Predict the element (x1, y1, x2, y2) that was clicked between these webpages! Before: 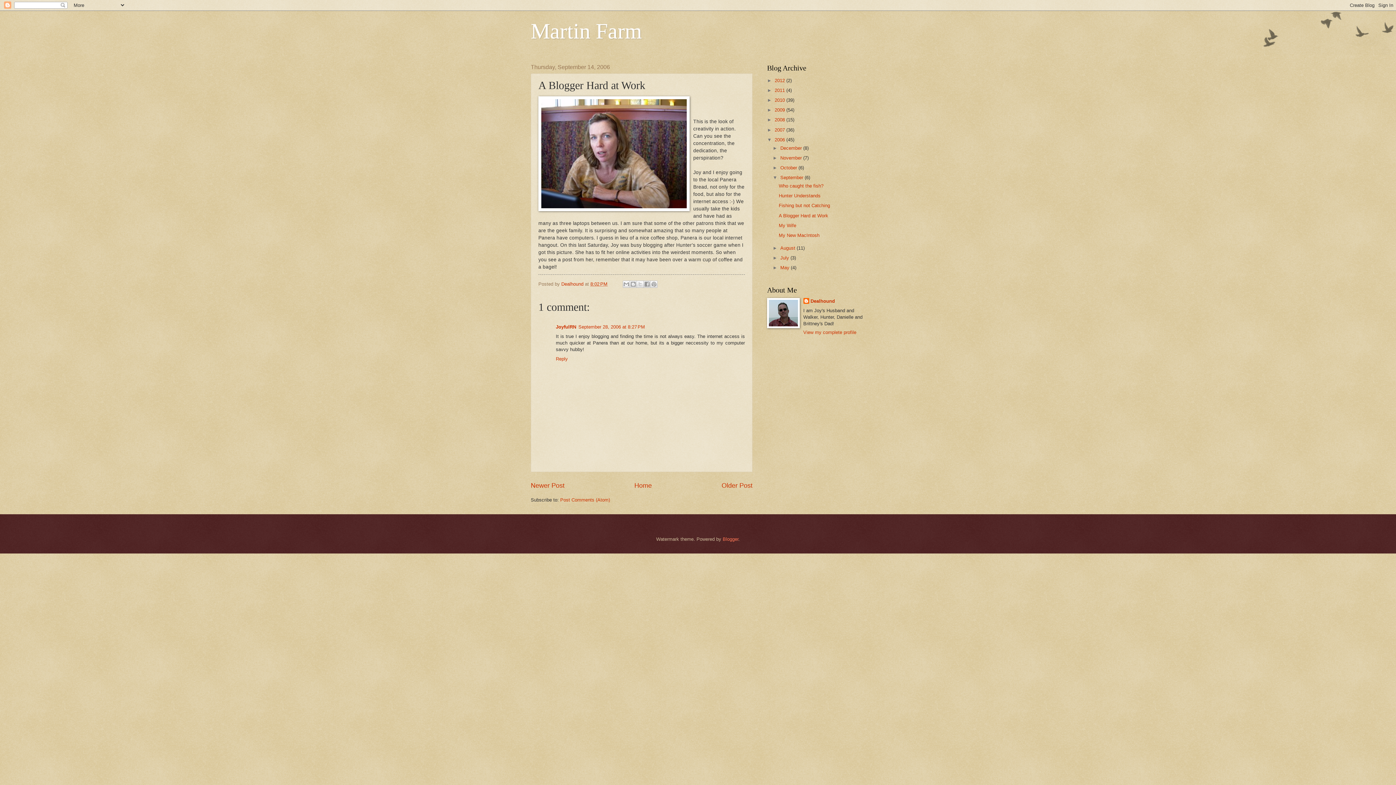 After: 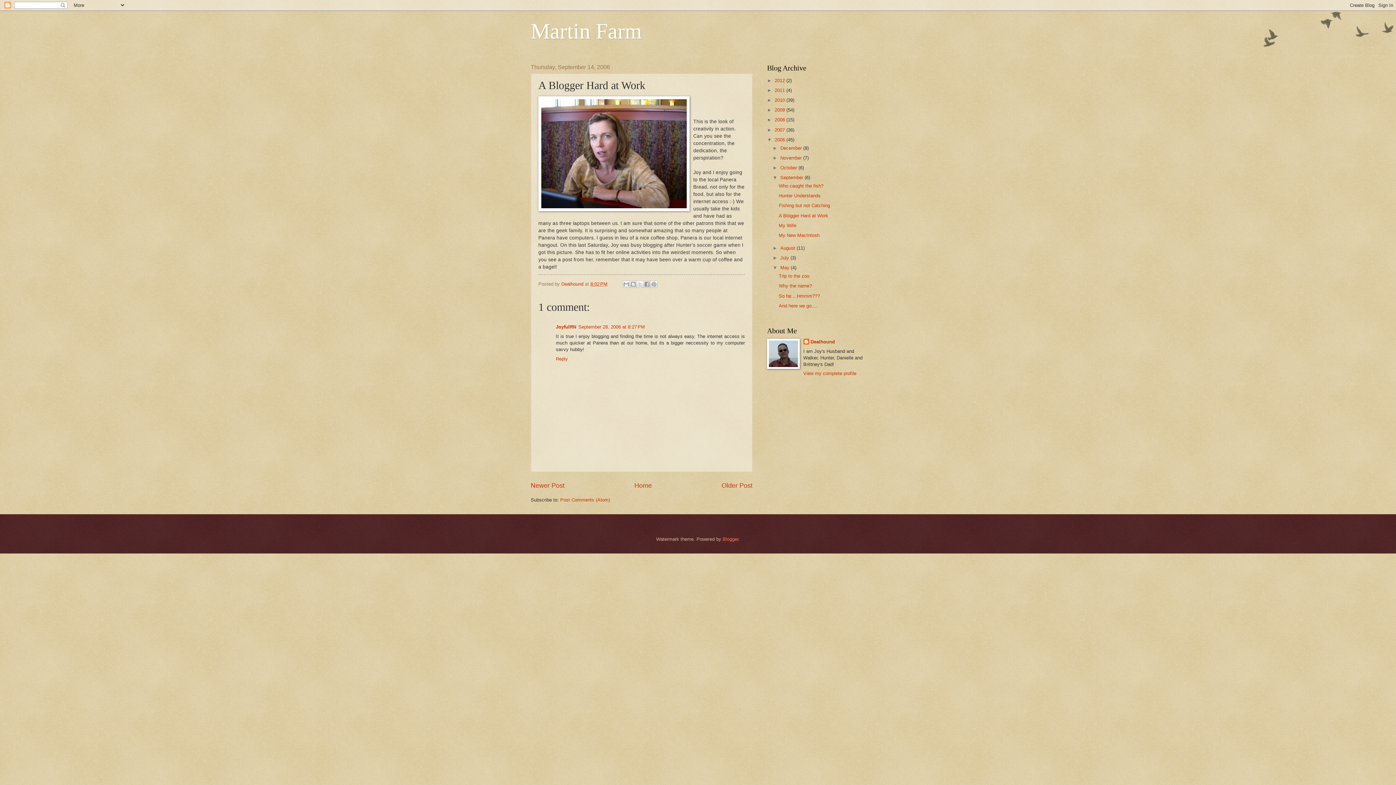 Action: label: ►   bbox: (772, 265, 780, 270)